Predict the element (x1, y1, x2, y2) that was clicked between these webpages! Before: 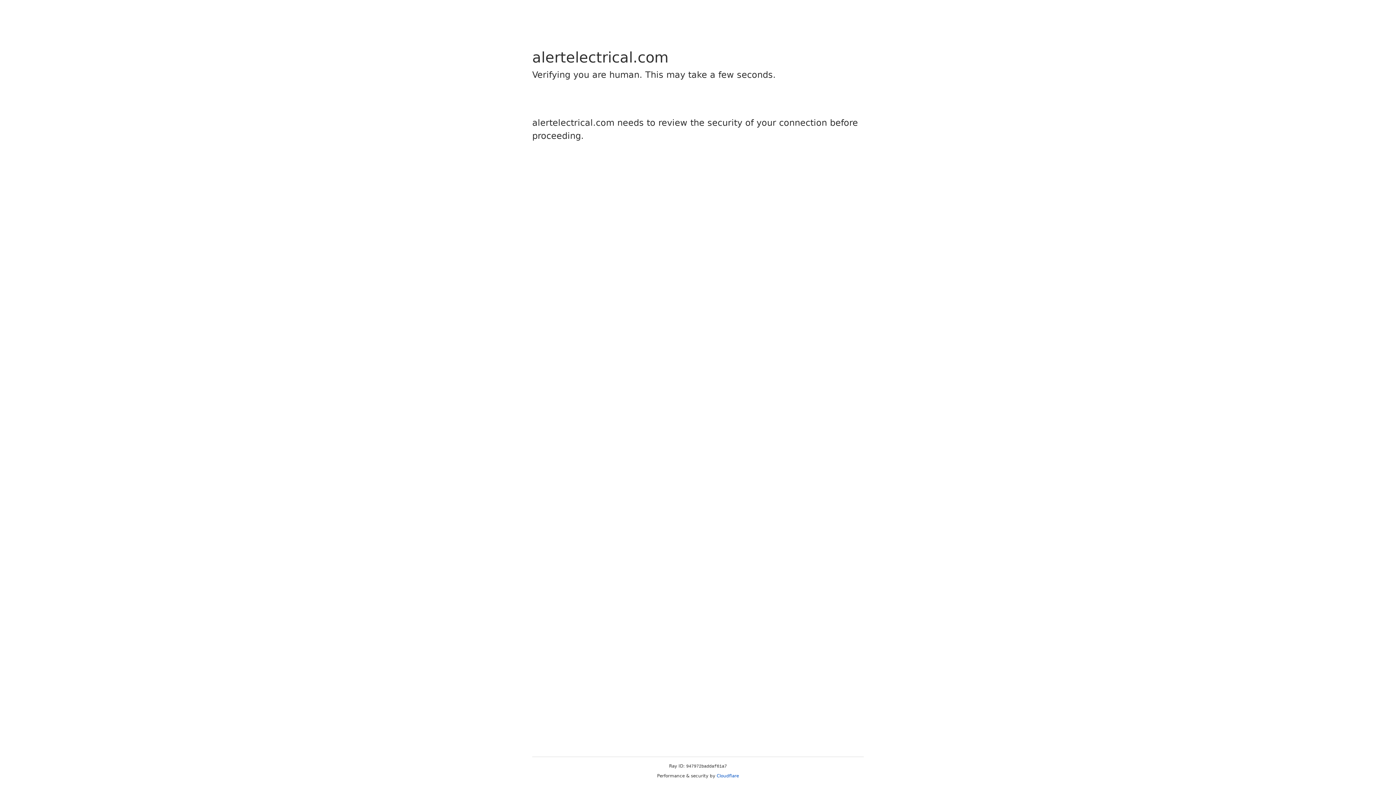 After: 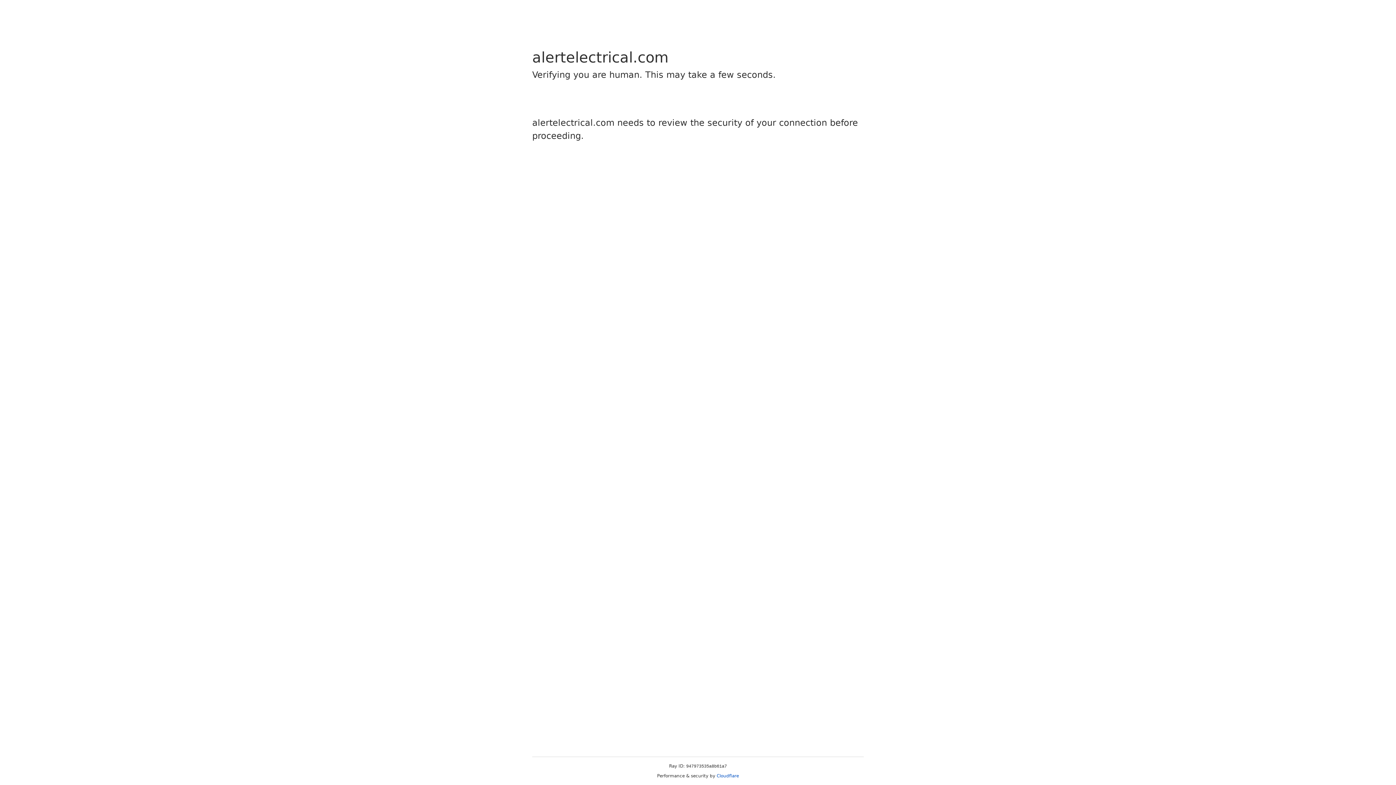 Action: label: Cloudflare bbox: (716, 773, 739, 778)